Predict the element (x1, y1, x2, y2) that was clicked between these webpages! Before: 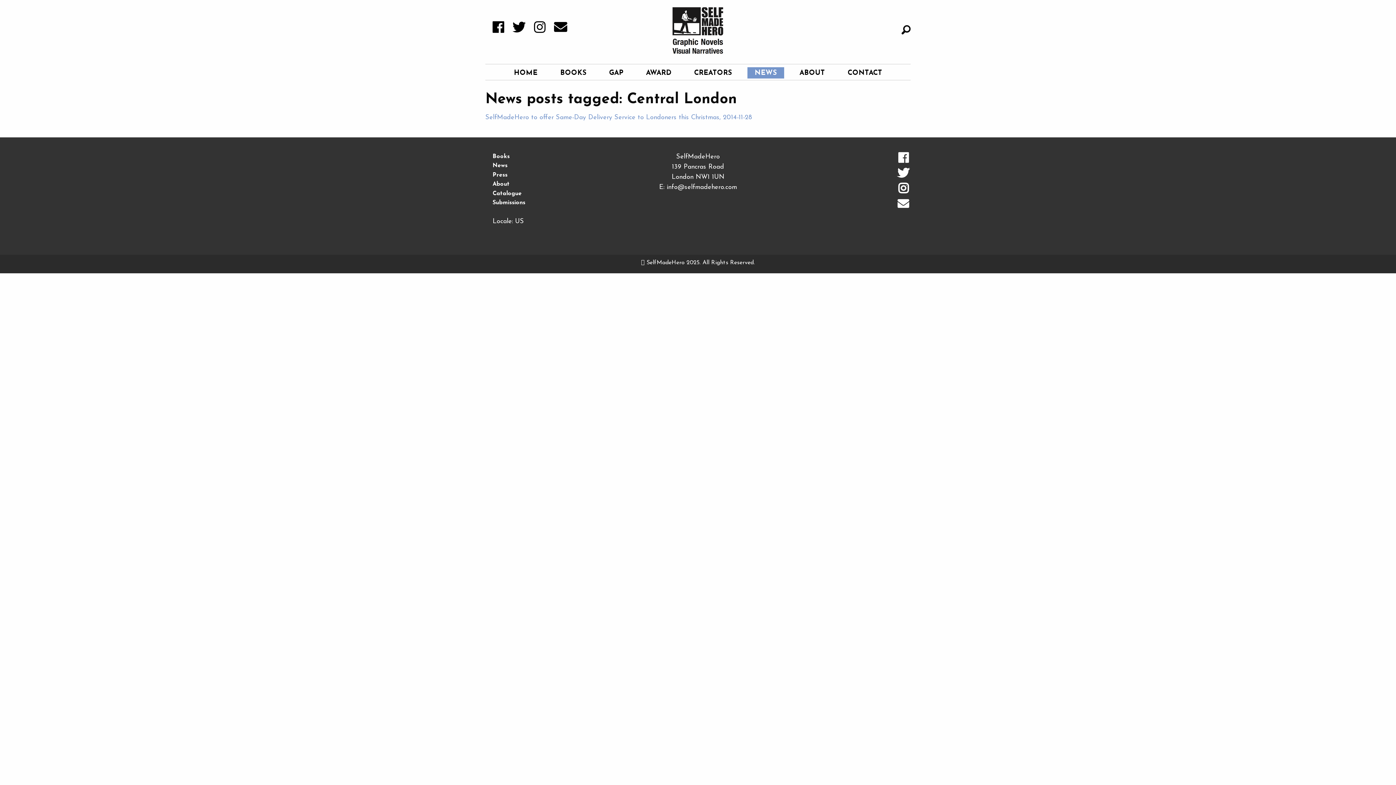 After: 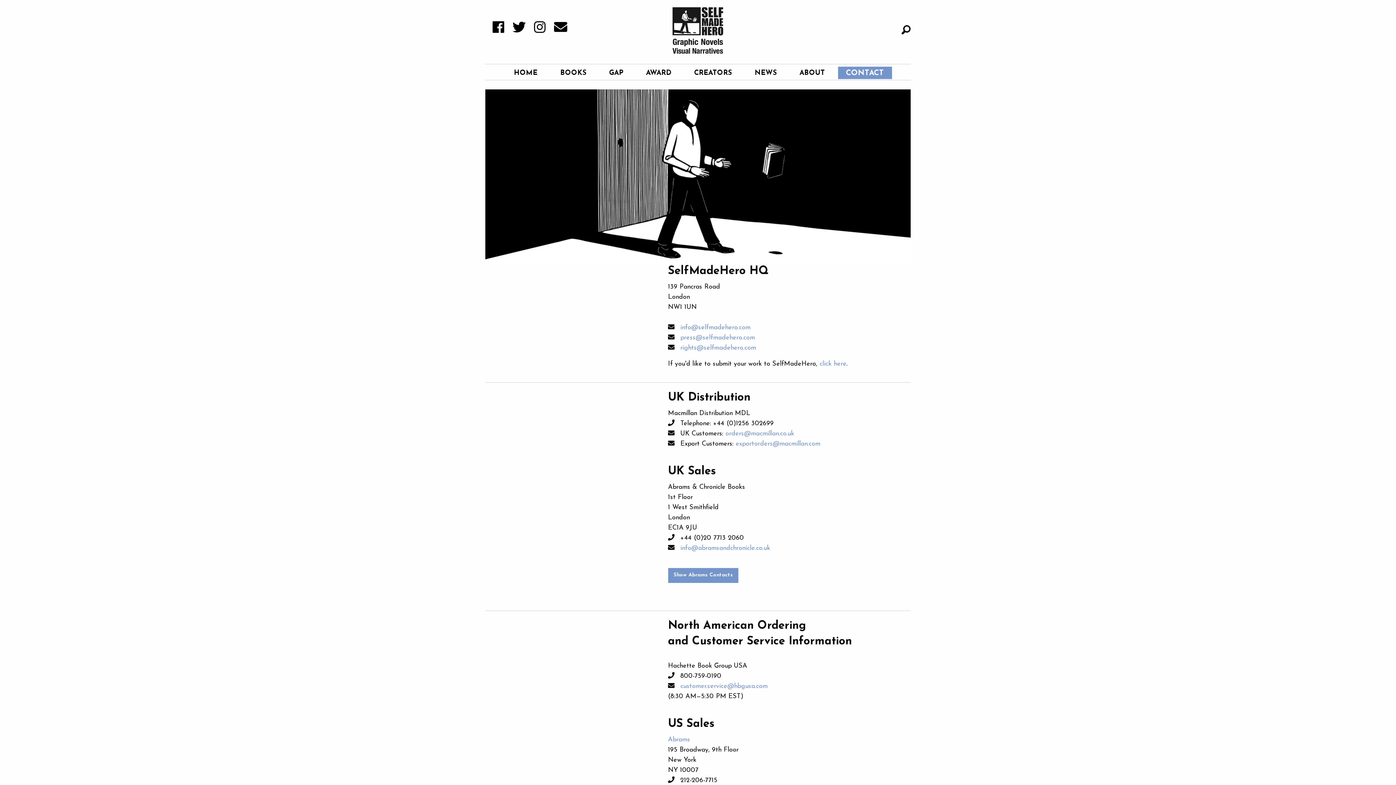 Action: label: CONTACT bbox: (840, 67, 889, 78)